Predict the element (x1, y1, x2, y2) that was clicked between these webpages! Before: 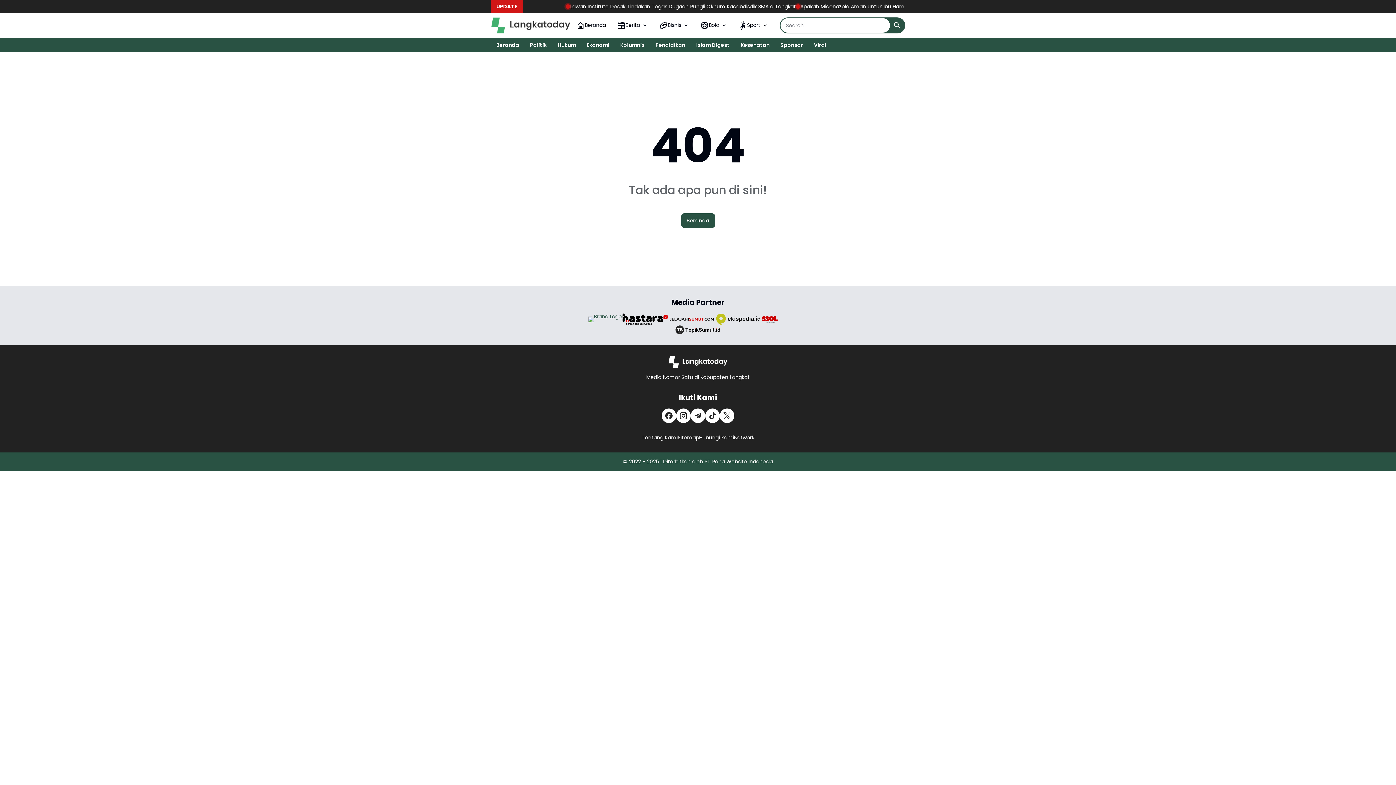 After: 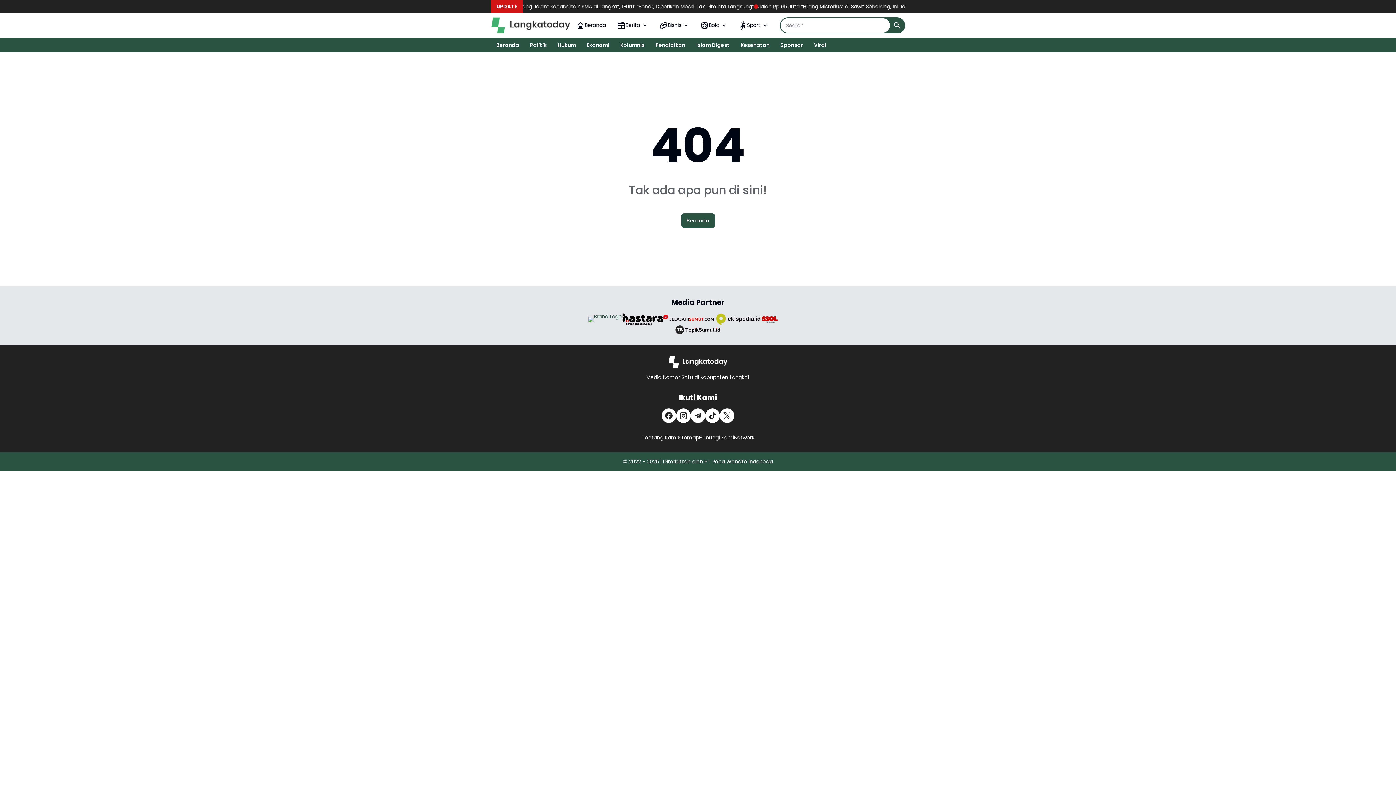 Action: bbox: (890, 18, 904, 32) label: Search Button